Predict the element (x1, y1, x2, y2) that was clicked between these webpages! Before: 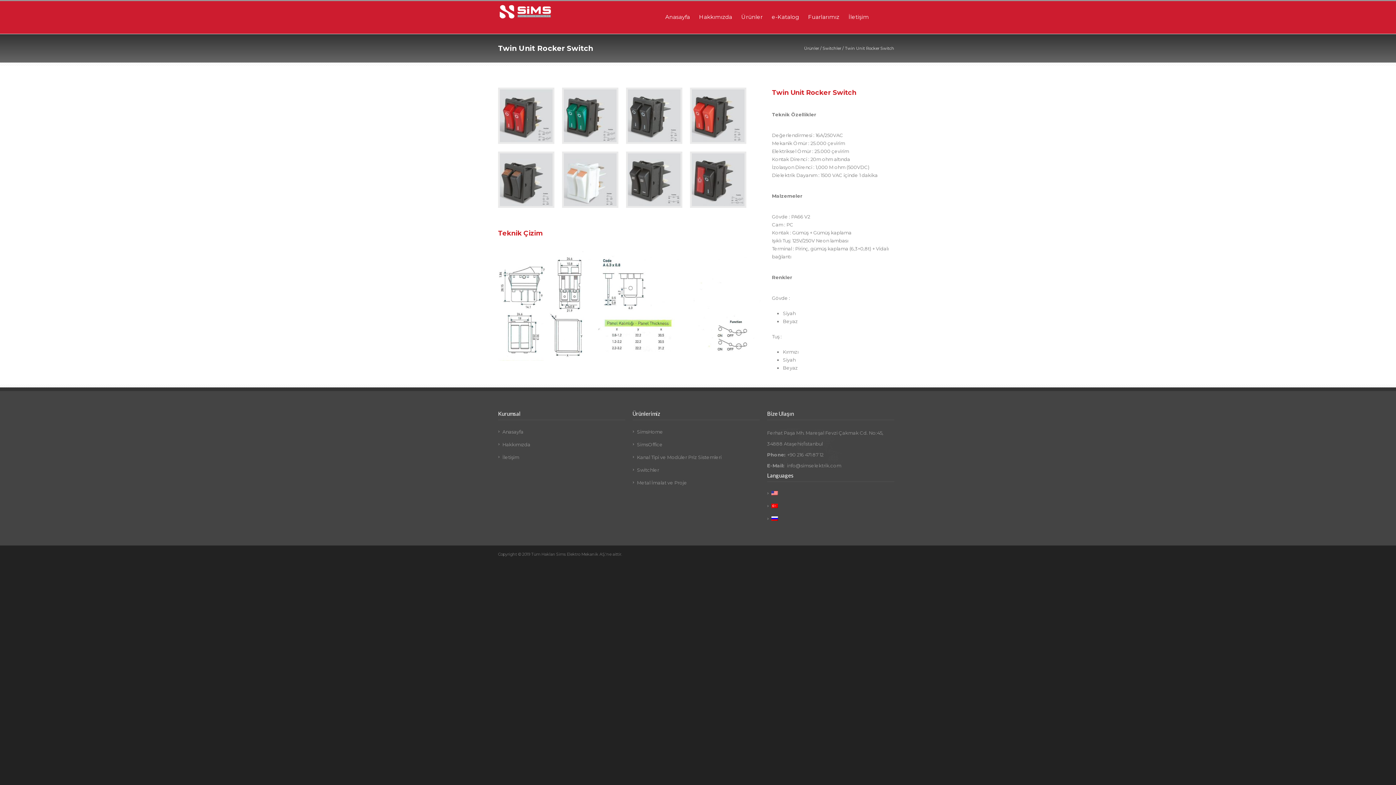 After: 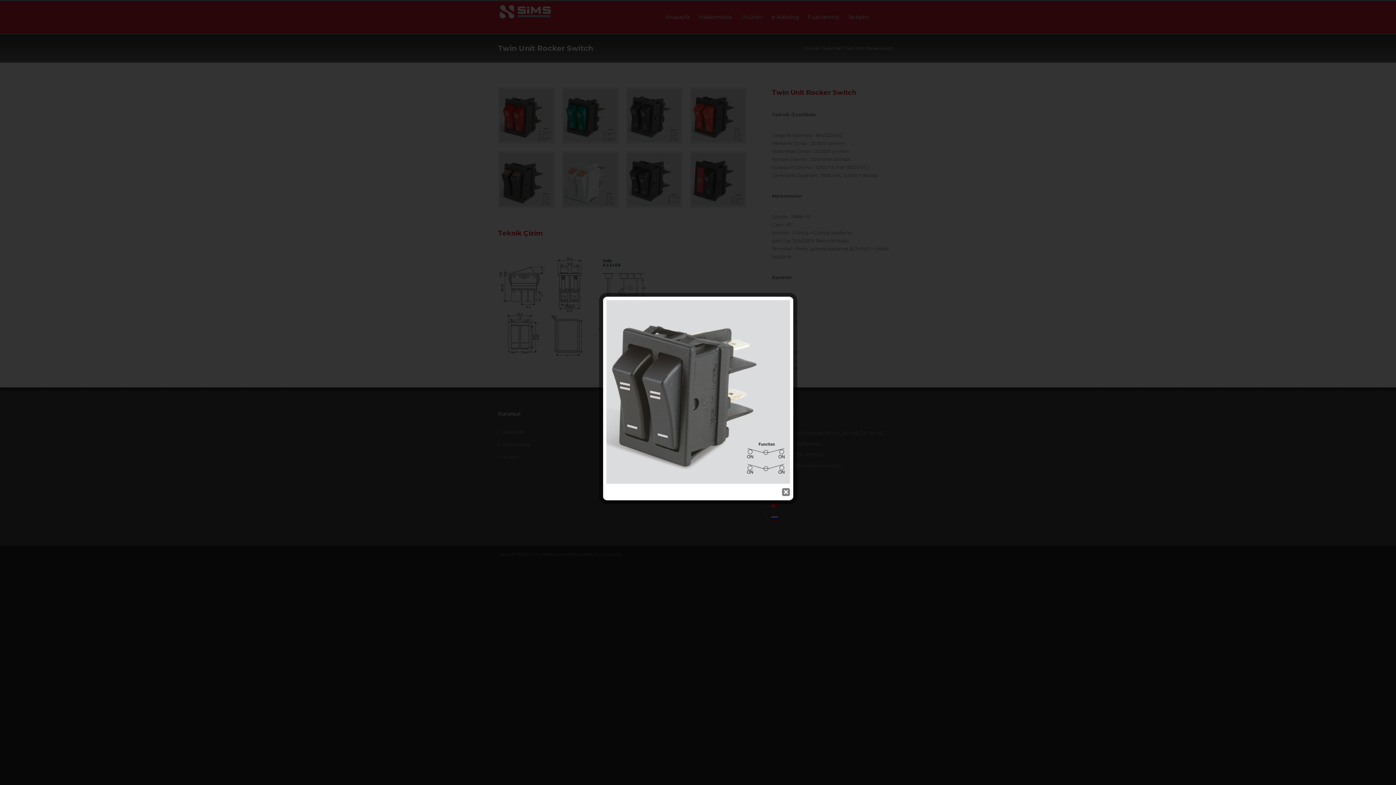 Action: bbox: (626, 151, 689, 208)